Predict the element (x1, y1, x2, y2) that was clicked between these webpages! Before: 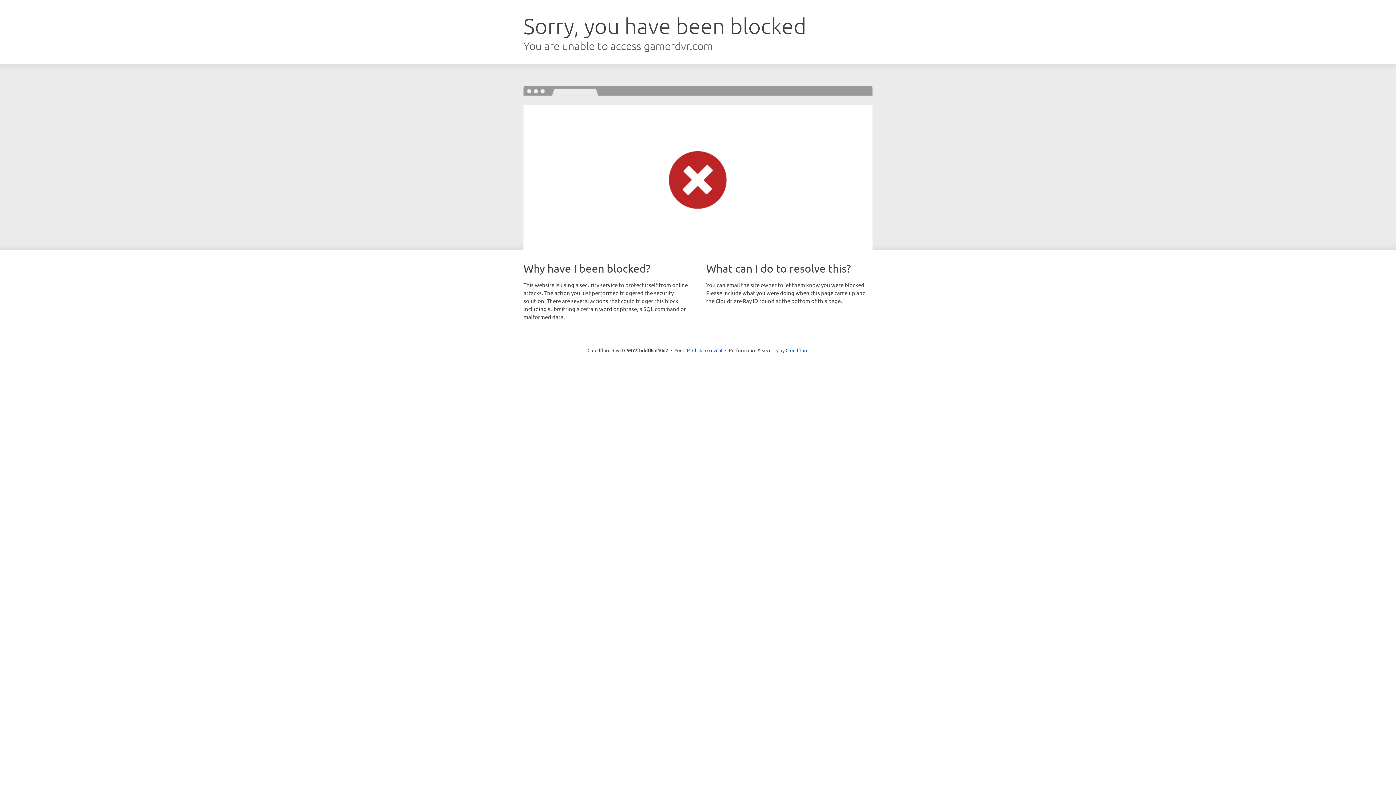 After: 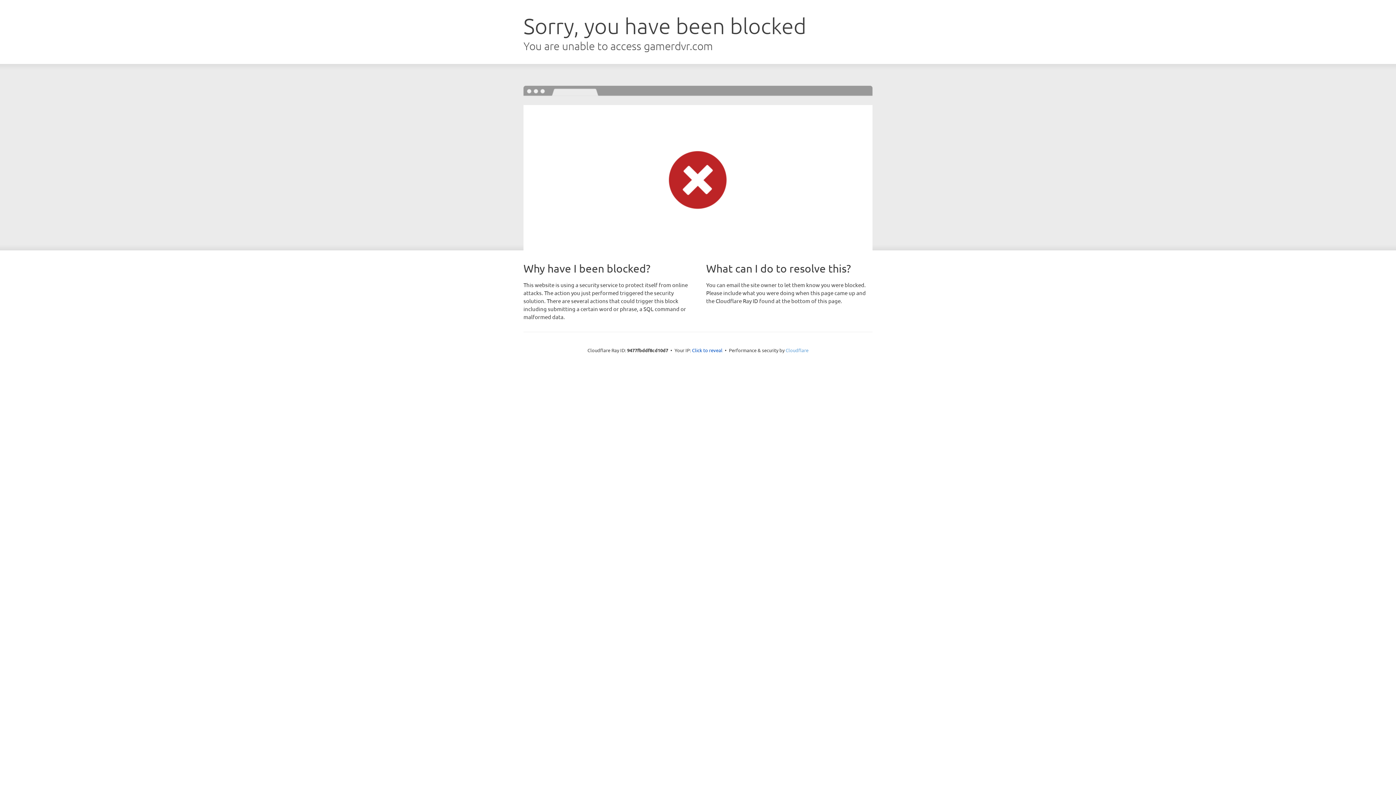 Action: bbox: (785, 347, 808, 353) label: Cloudflare